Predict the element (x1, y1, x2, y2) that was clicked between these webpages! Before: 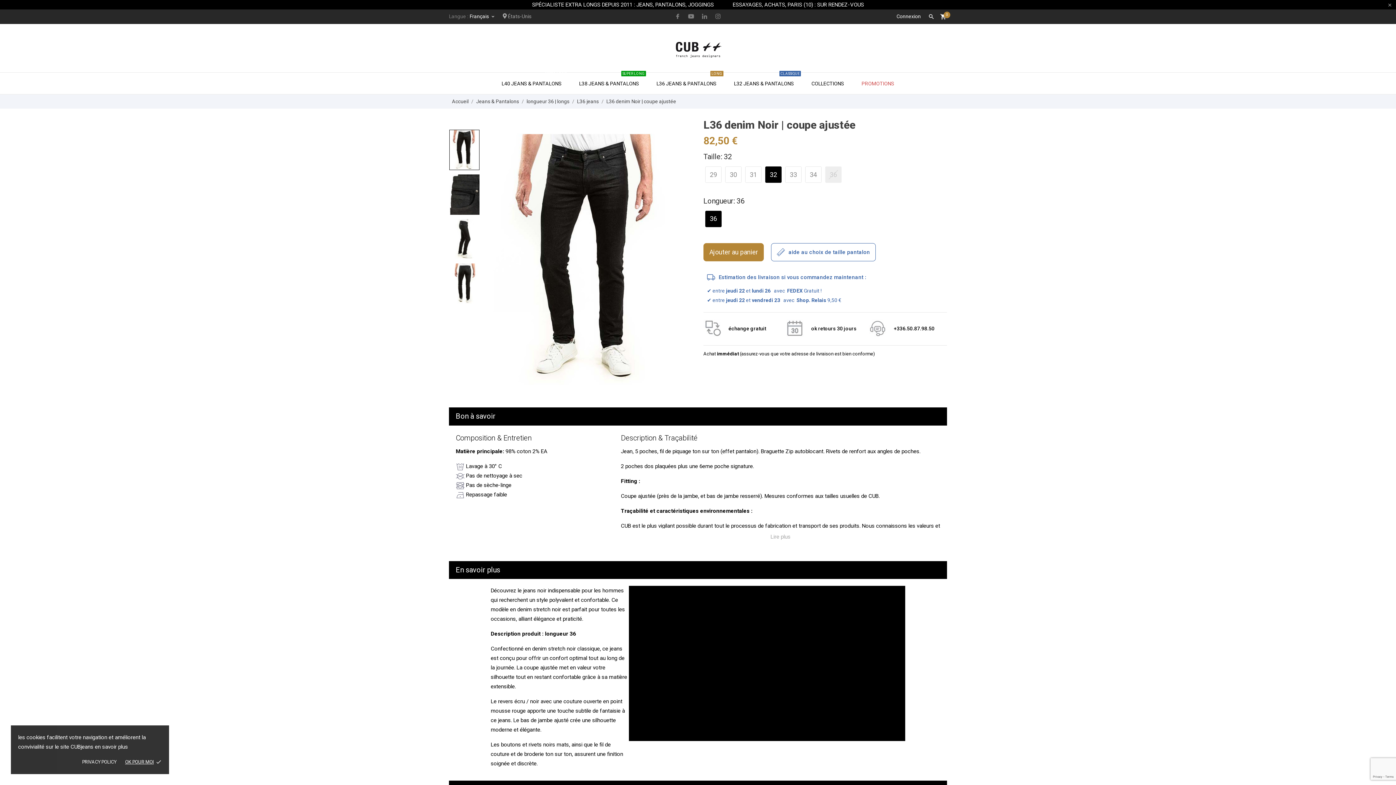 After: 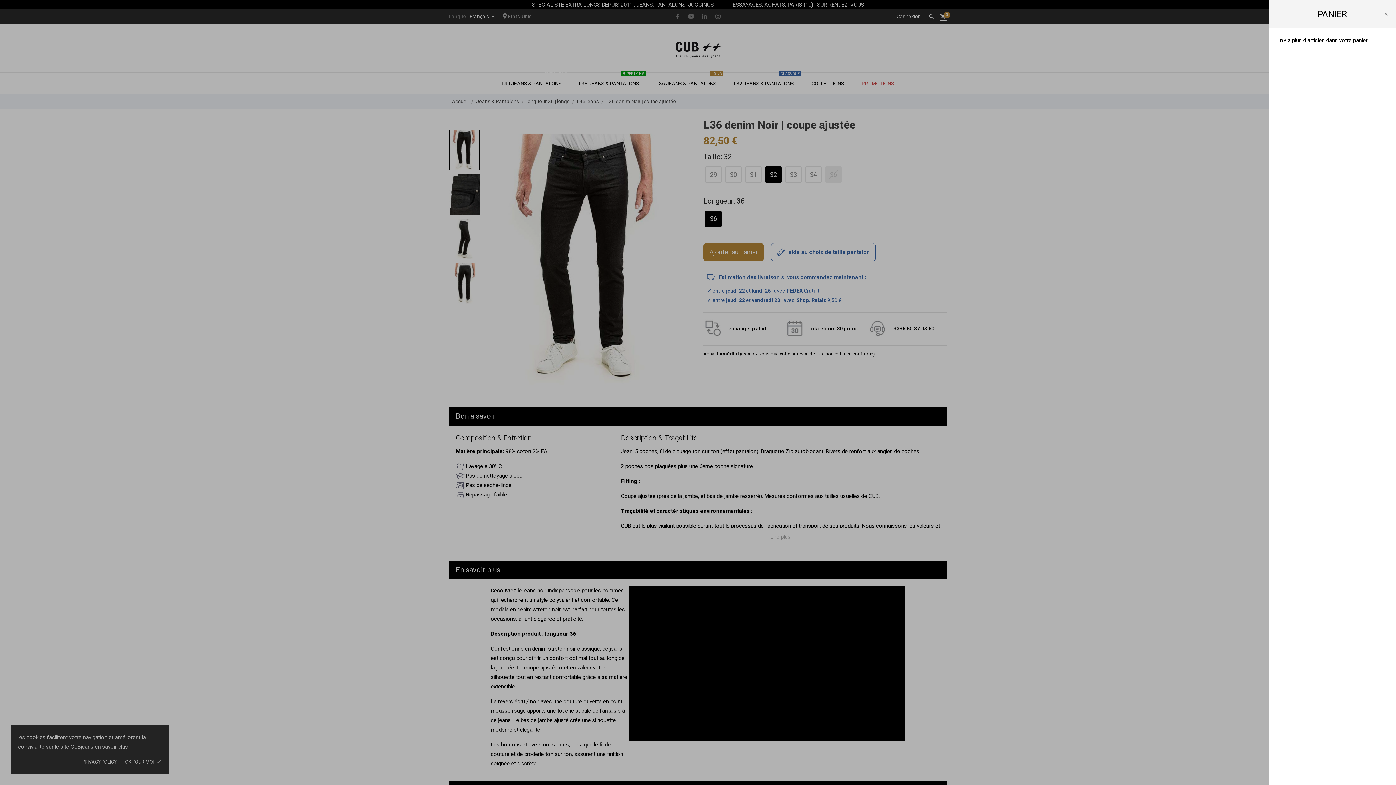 Action: bbox: (940, 13, 946, 20) label: shopping_cart
0